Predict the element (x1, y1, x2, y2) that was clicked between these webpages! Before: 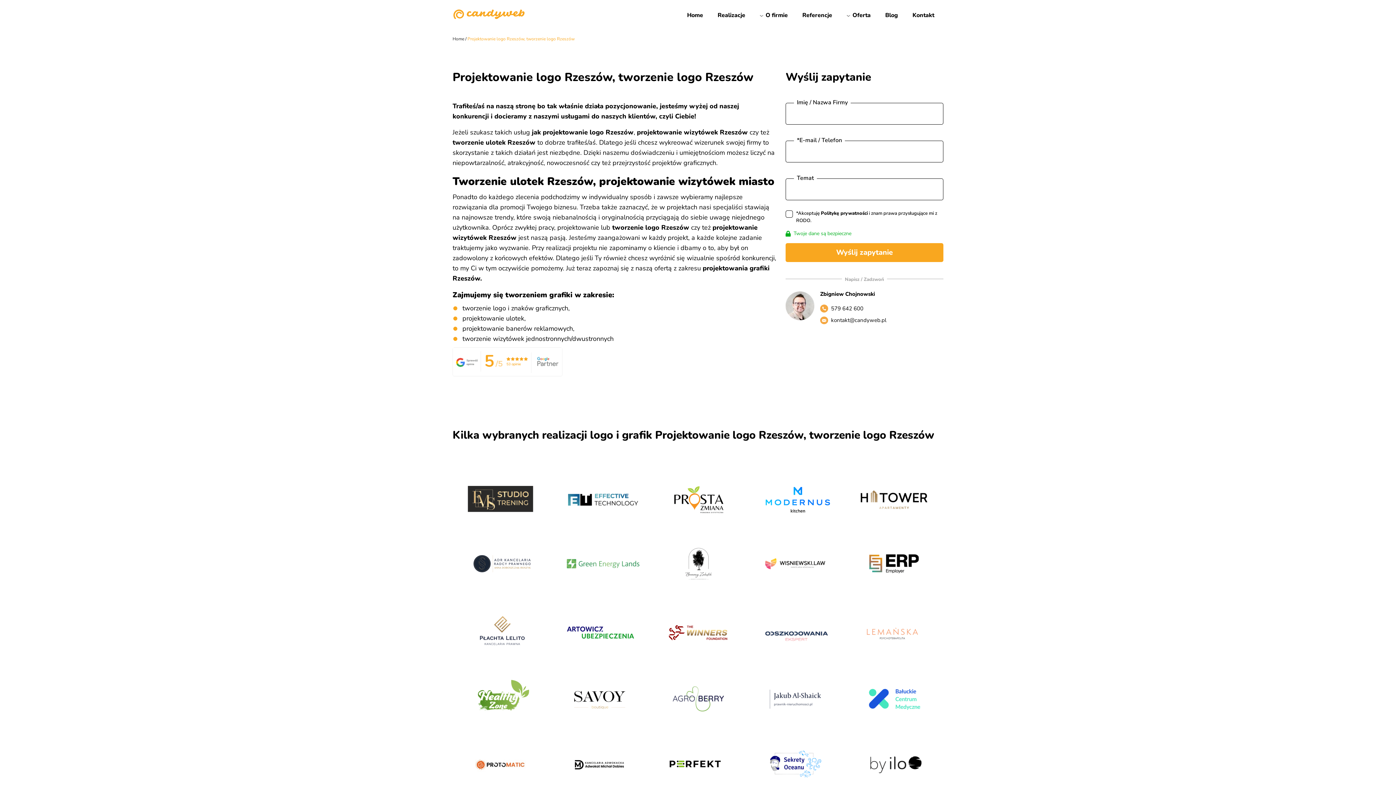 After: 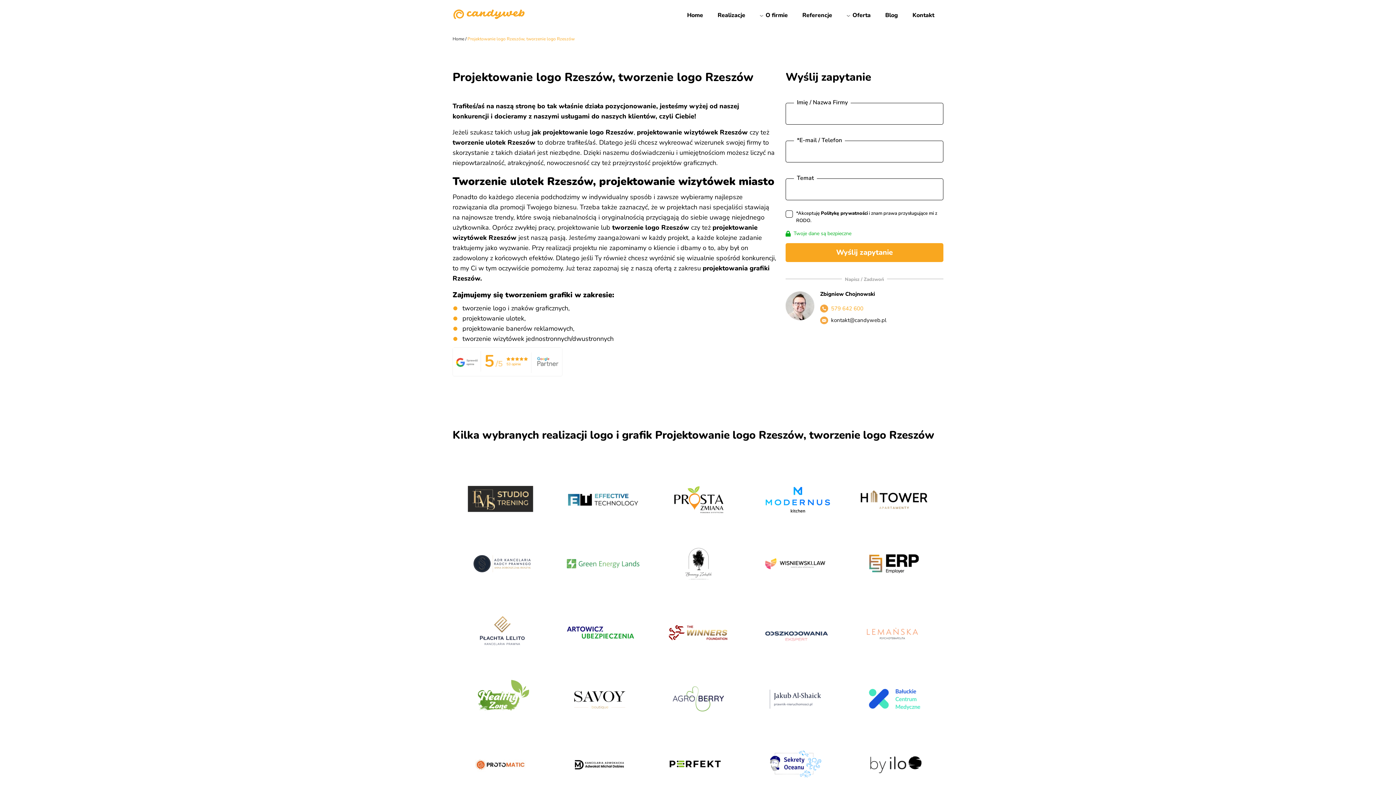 Action: bbox: (831, 304, 863, 313) label: 579 642 600